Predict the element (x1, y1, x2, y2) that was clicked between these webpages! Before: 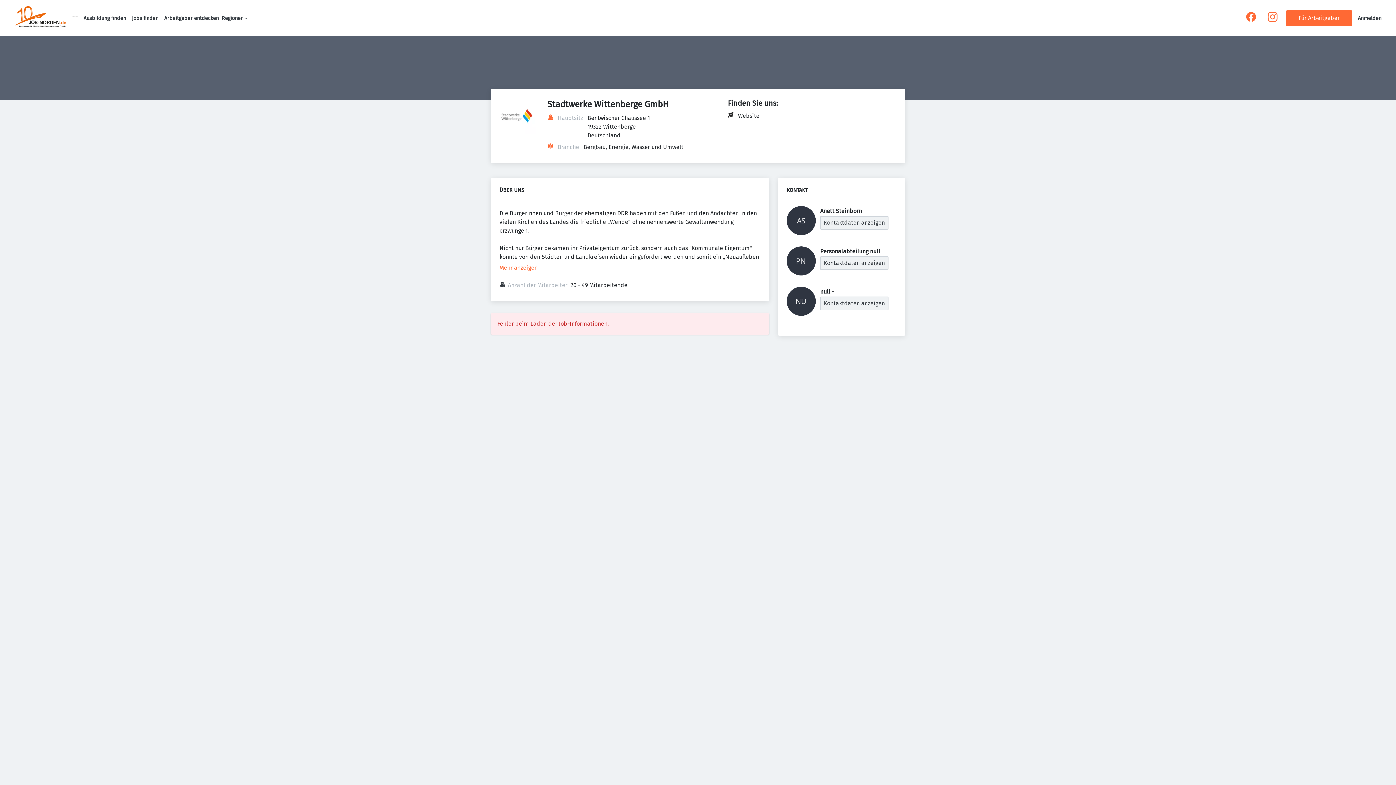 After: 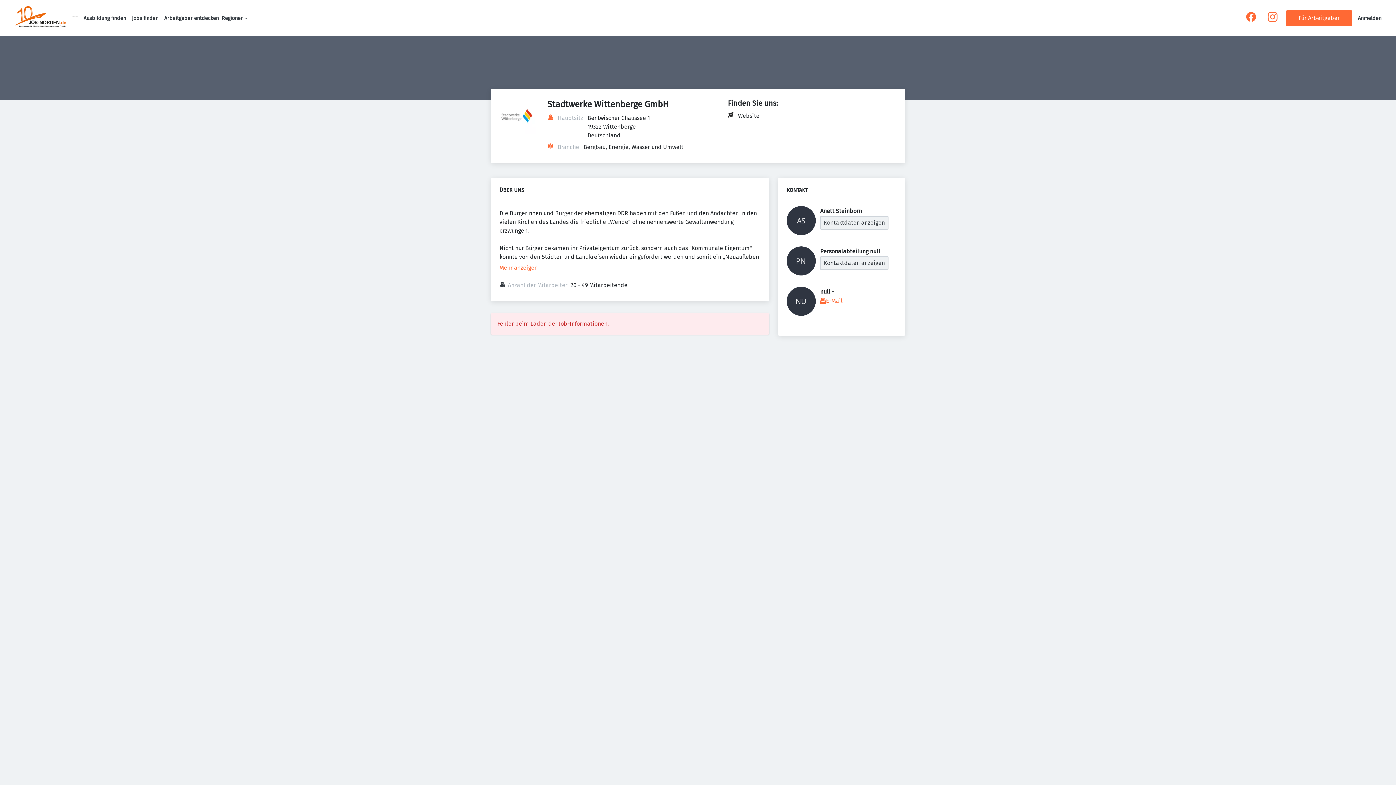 Action: label: Kontaktdaten anzeigen bbox: (820, 296, 888, 310)